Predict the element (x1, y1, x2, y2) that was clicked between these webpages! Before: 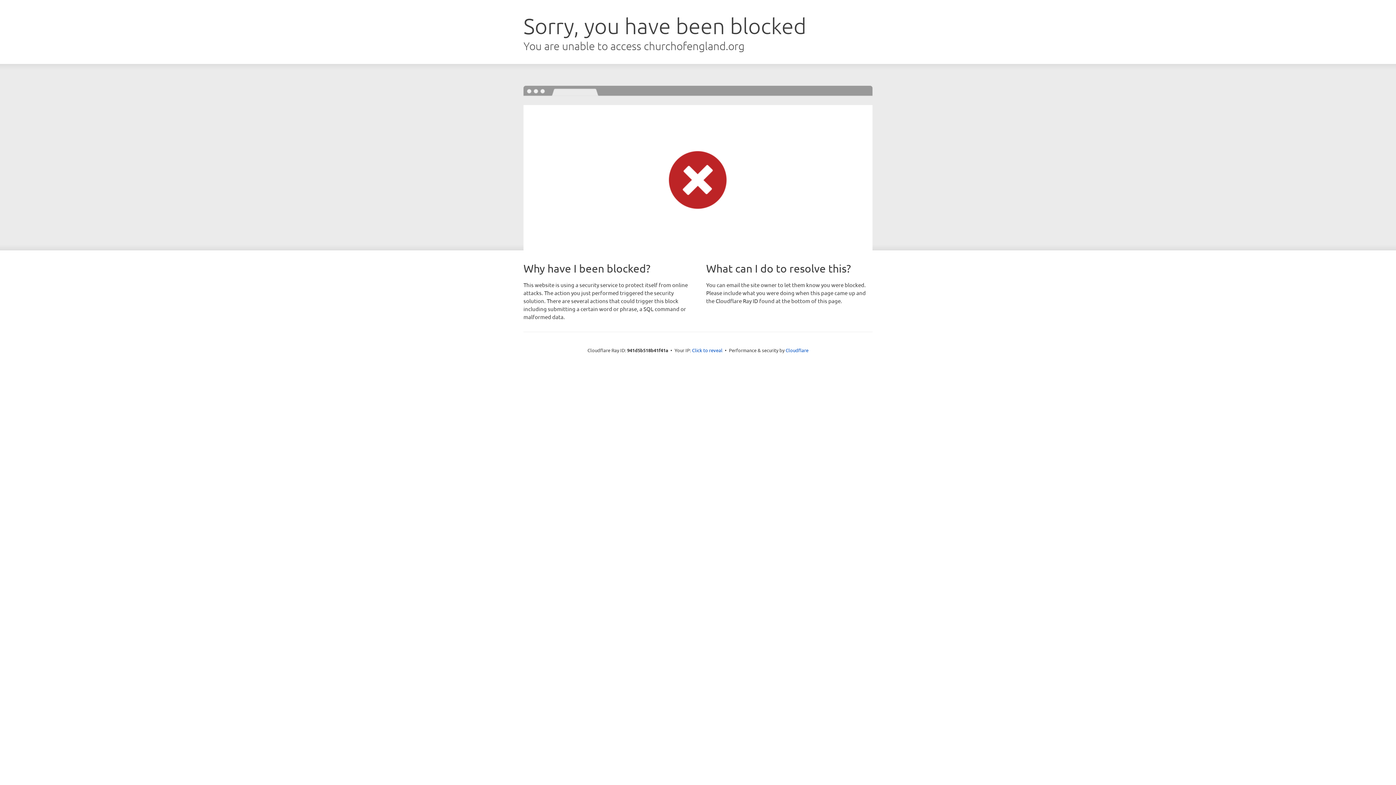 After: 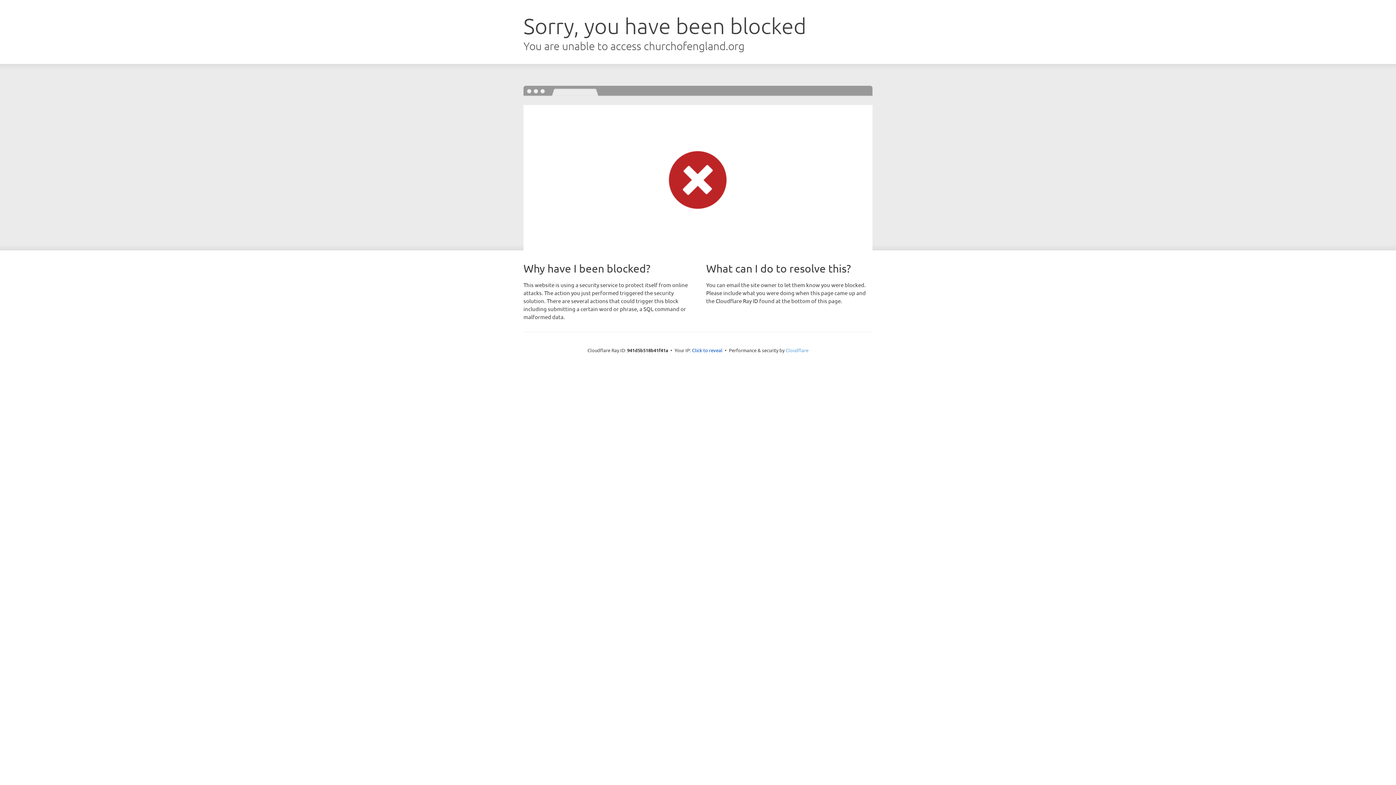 Action: label: Cloudflare bbox: (785, 347, 808, 353)